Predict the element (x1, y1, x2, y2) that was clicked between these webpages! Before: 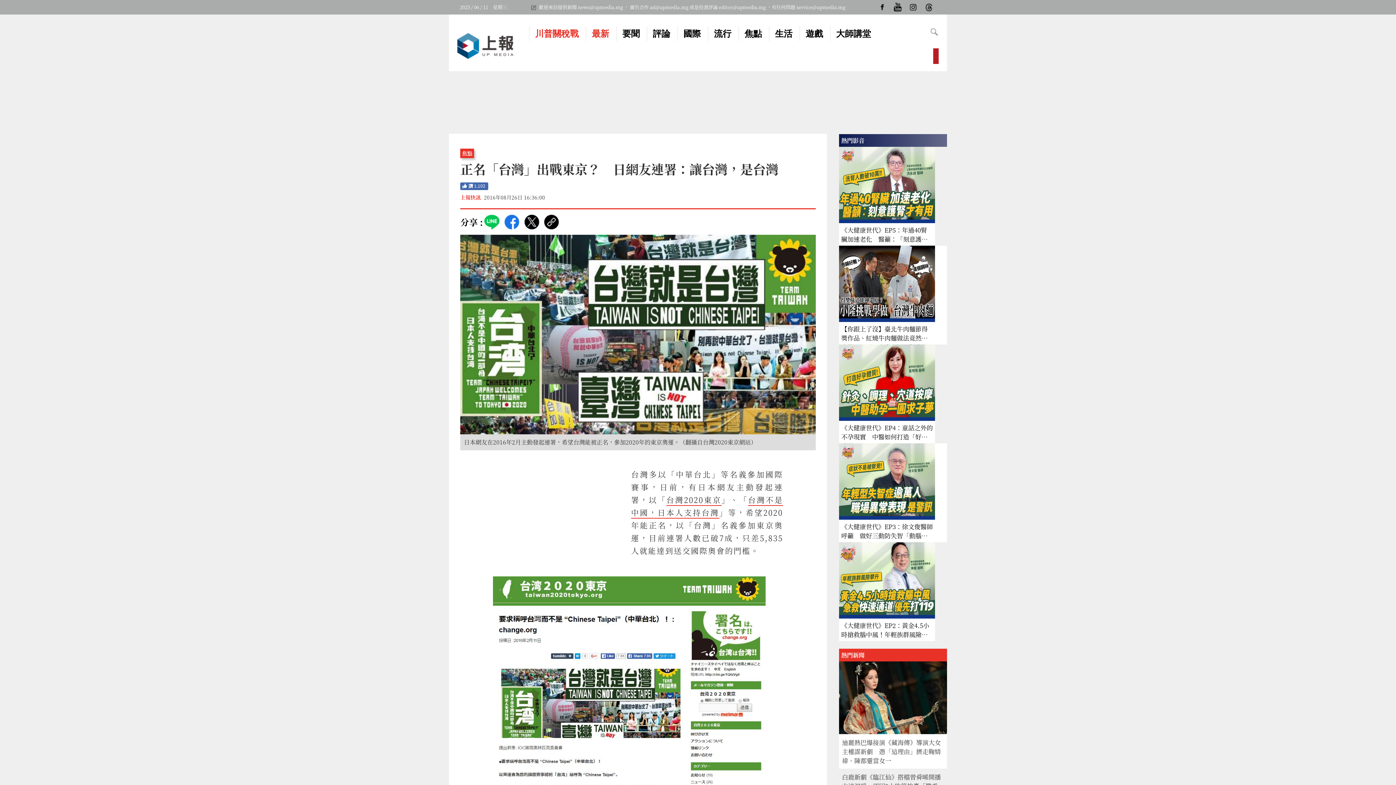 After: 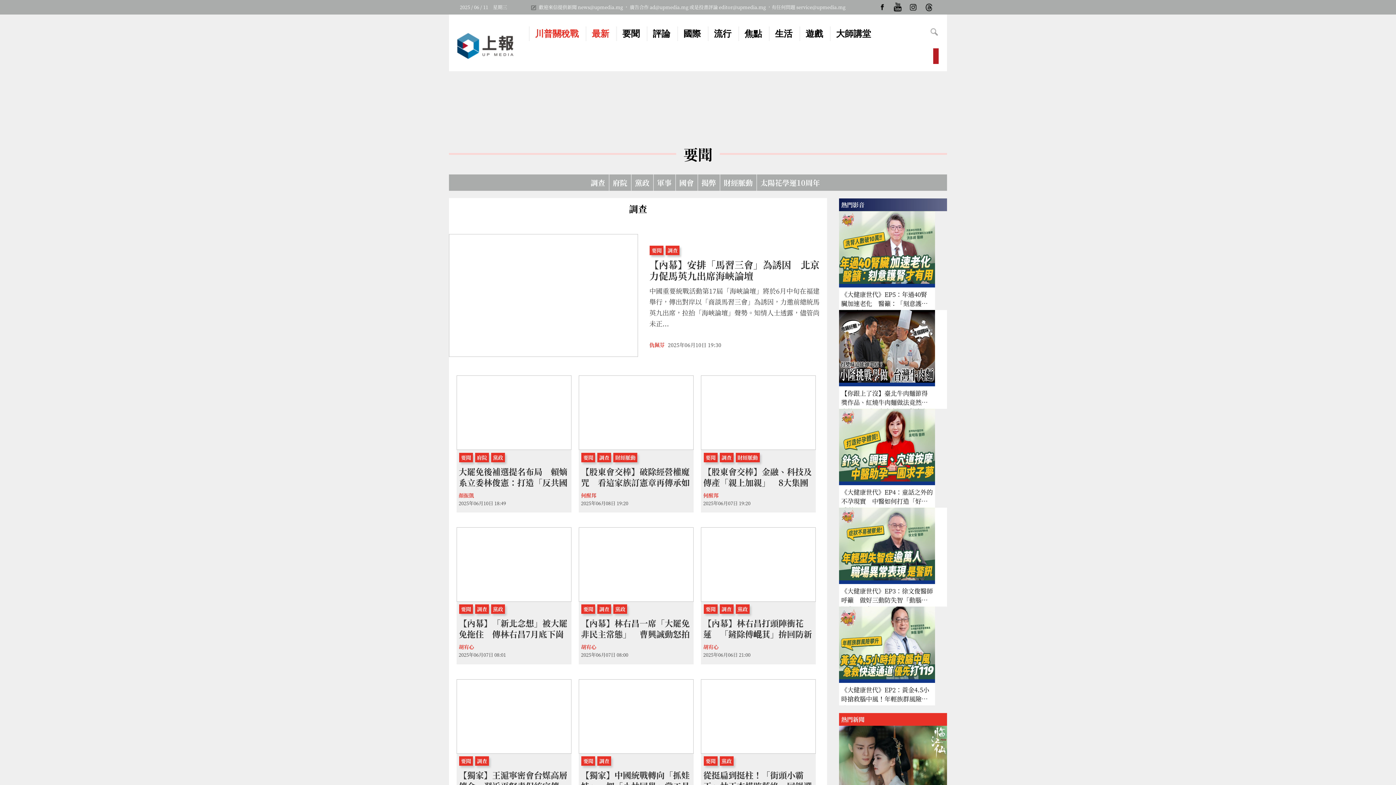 Action: label: 要聞 bbox: (622, 28, 639, 39)